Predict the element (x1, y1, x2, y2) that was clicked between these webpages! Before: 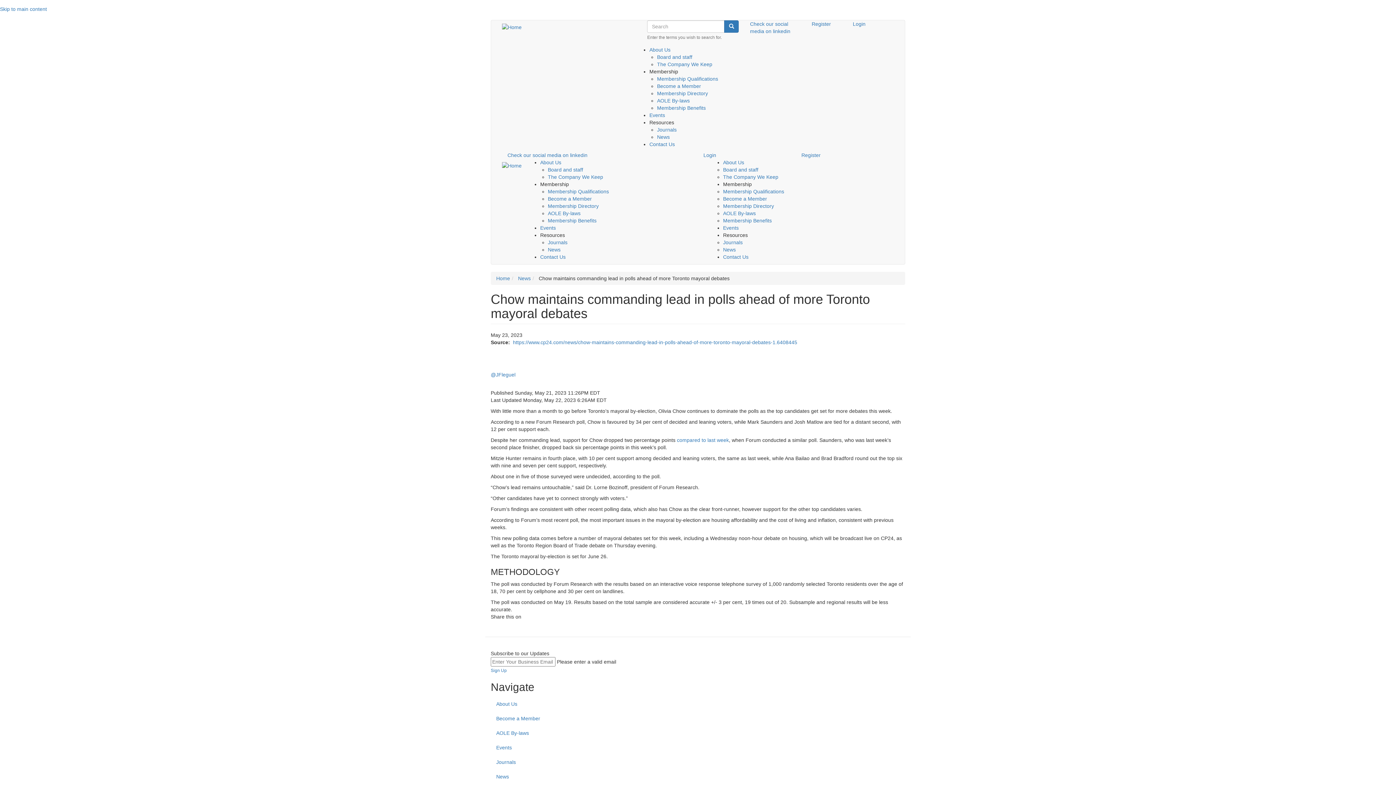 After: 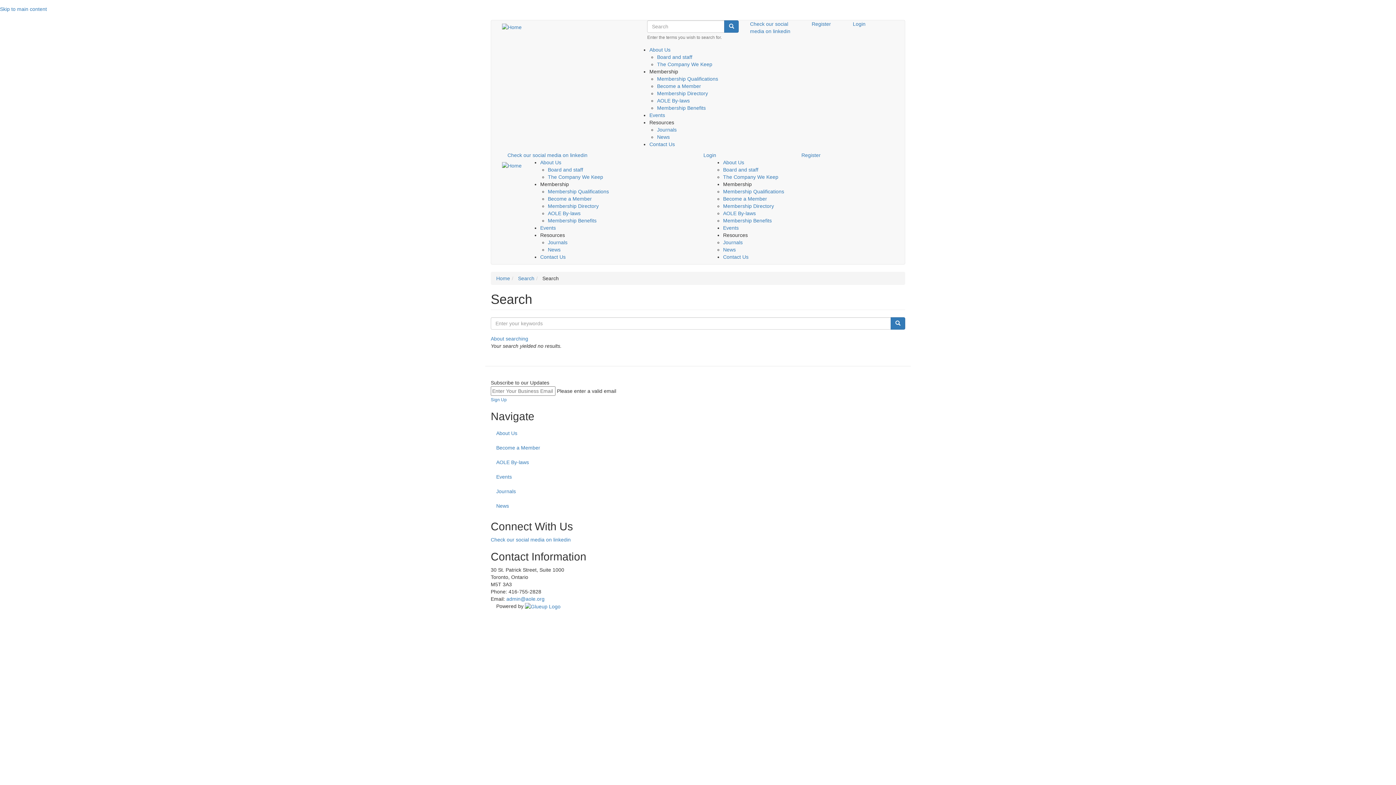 Action: bbox: (724, 20, 739, 32) label: Search